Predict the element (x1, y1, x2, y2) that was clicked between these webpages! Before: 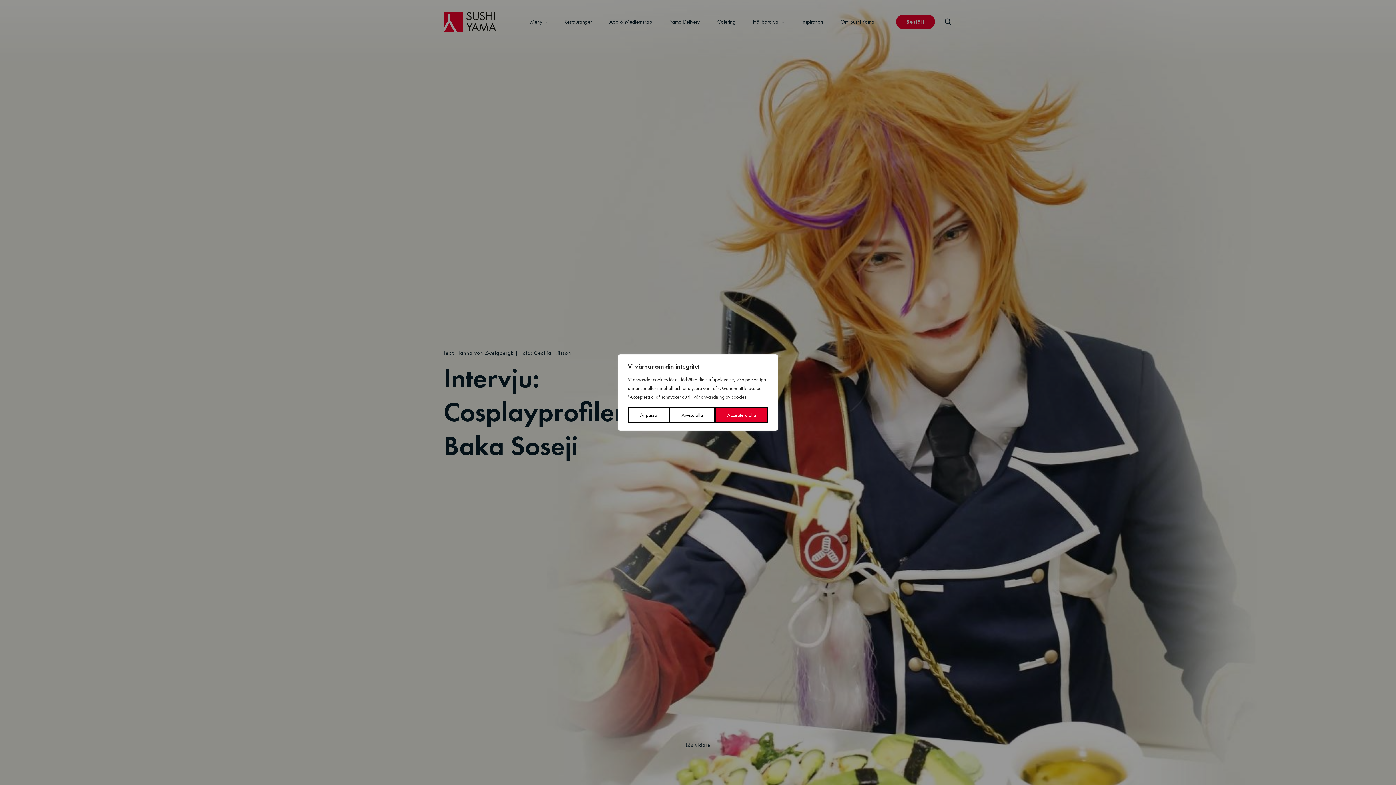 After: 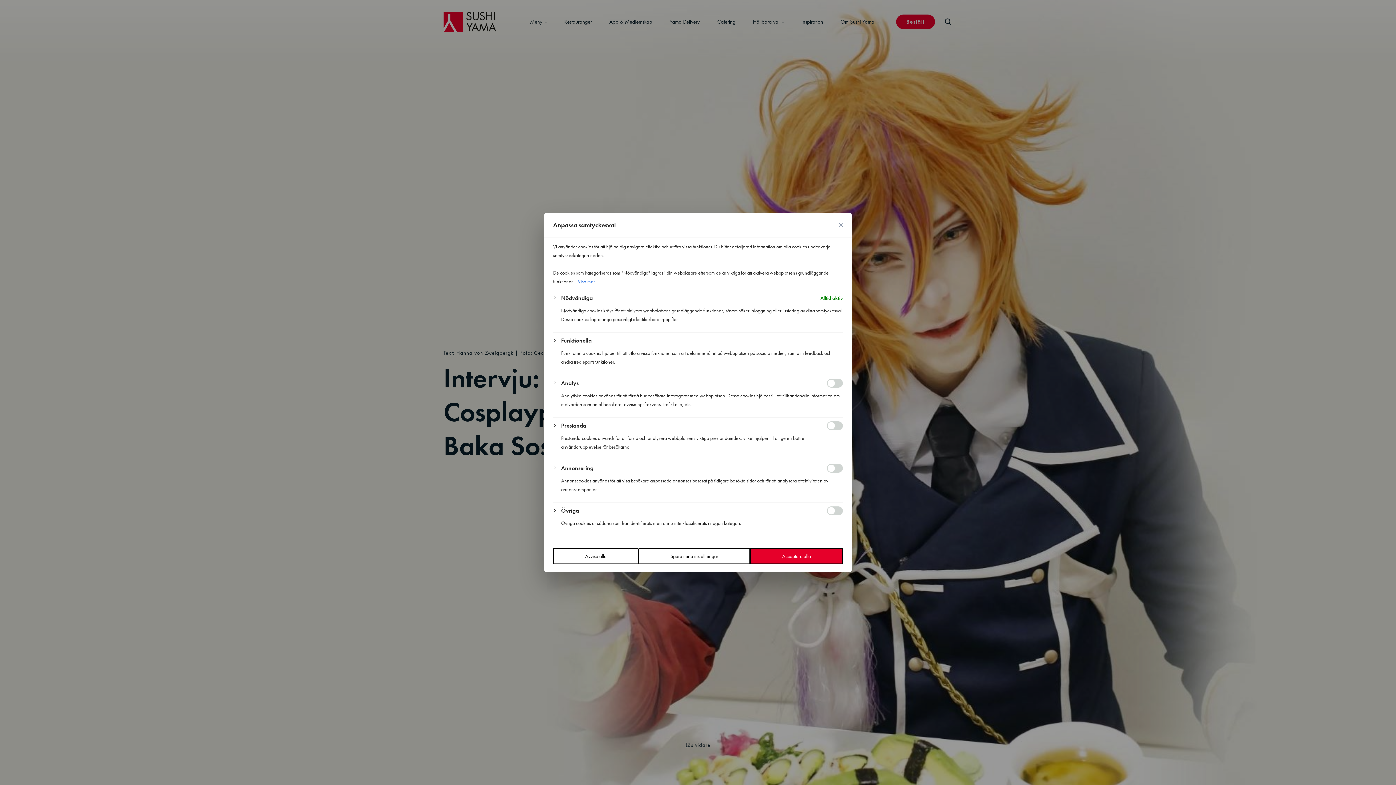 Action: label: Anpassa bbox: (628, 407, 669, 423)